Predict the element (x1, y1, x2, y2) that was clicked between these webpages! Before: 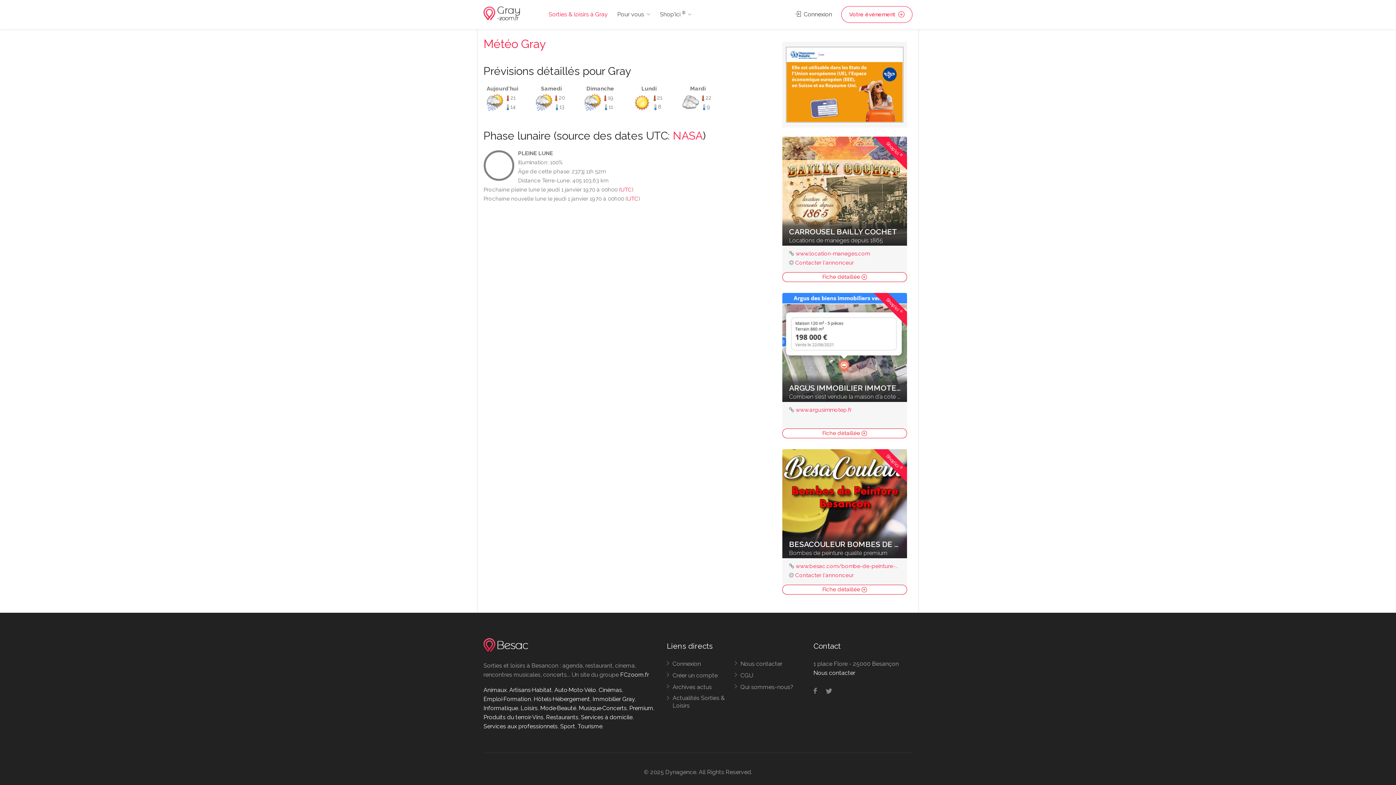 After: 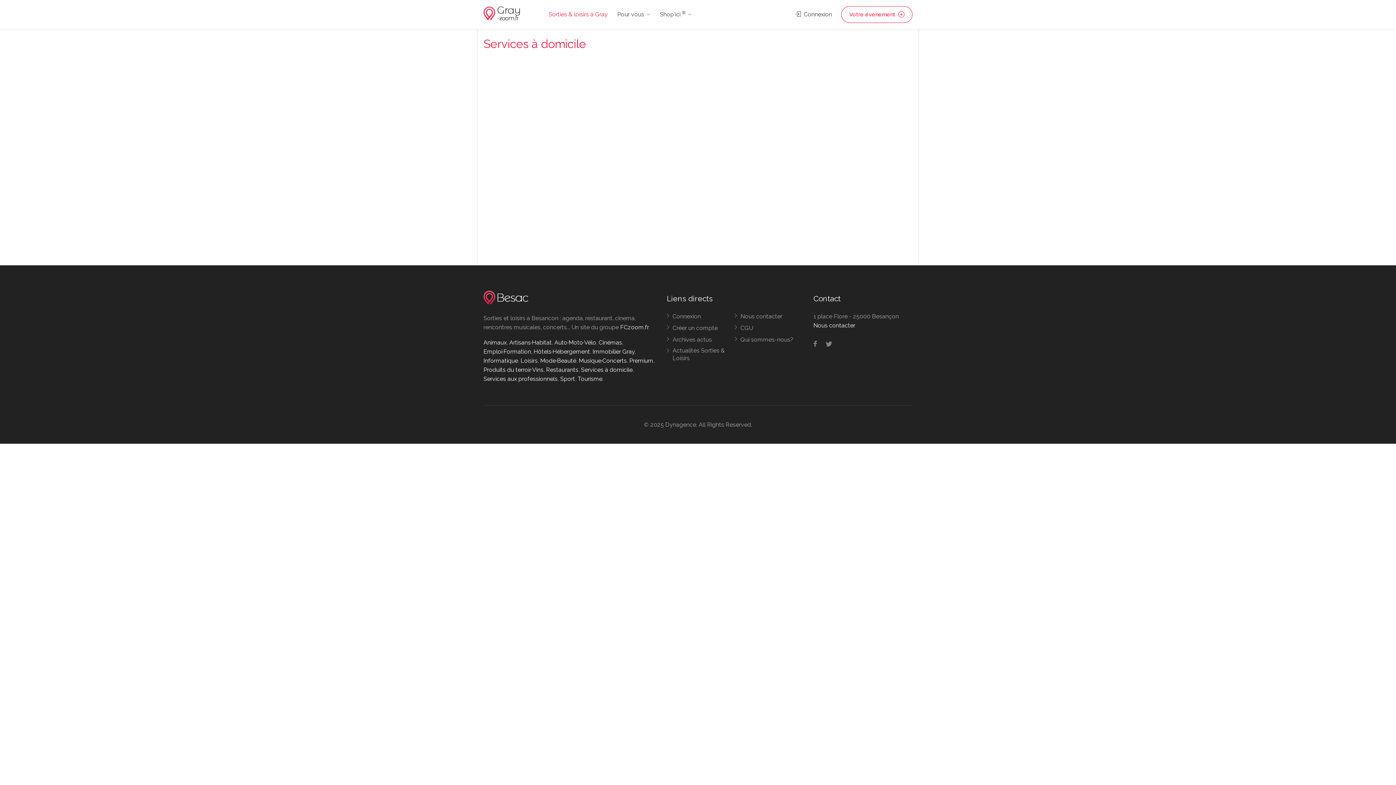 Action: bbox: (581, 714, 632, 720) label: Services à domicile